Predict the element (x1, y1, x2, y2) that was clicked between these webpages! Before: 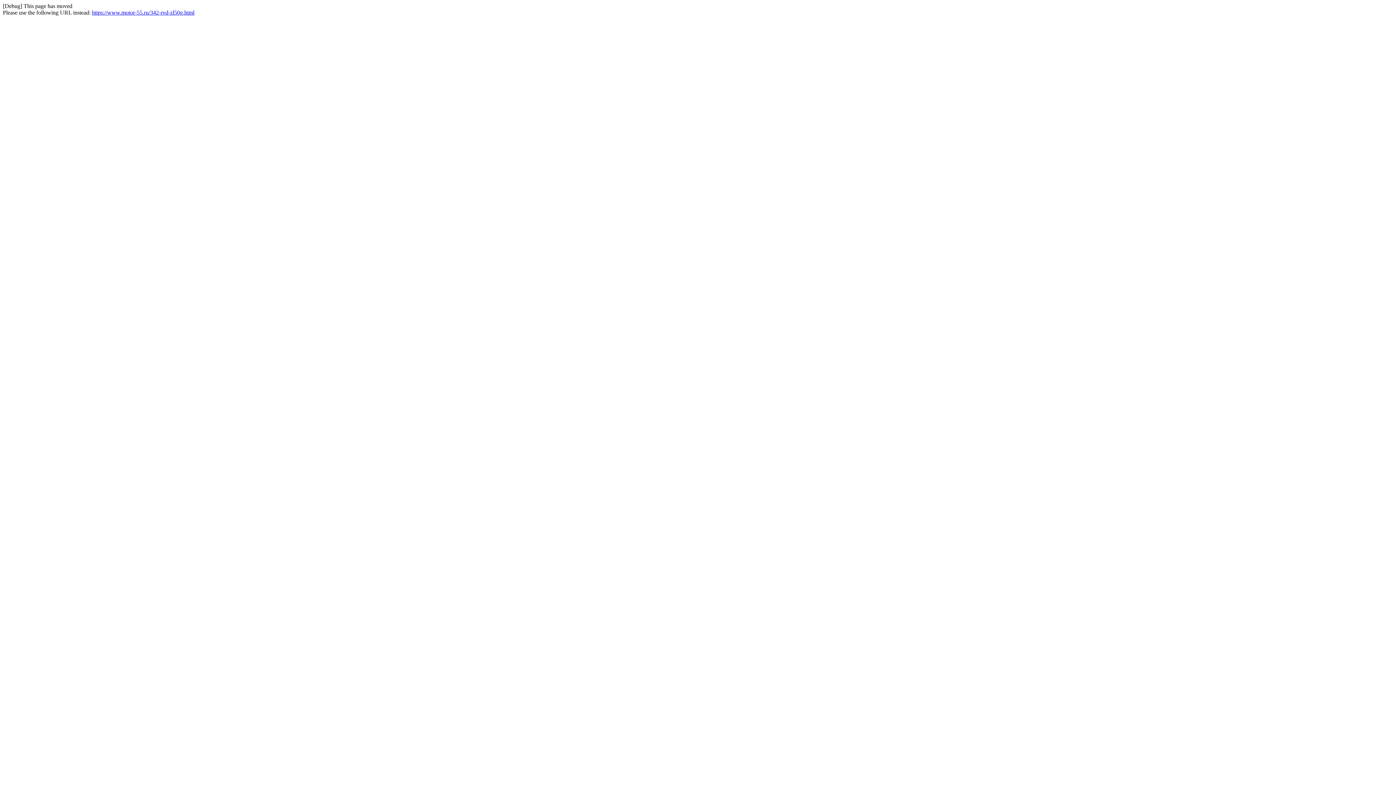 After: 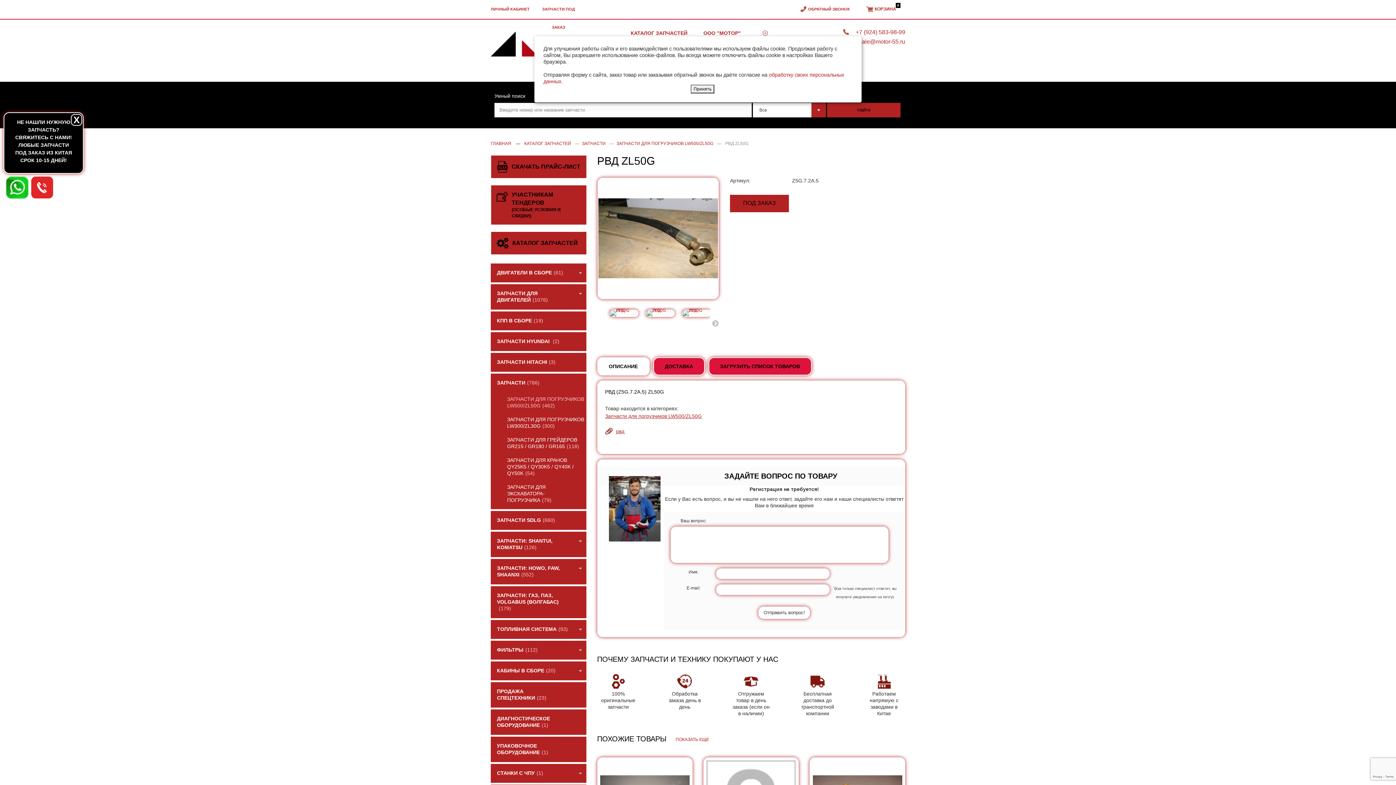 Action: bbox: (92, 9, 194, 15) label: https://www.motor-55.ru/342-rvd-zl50g.html